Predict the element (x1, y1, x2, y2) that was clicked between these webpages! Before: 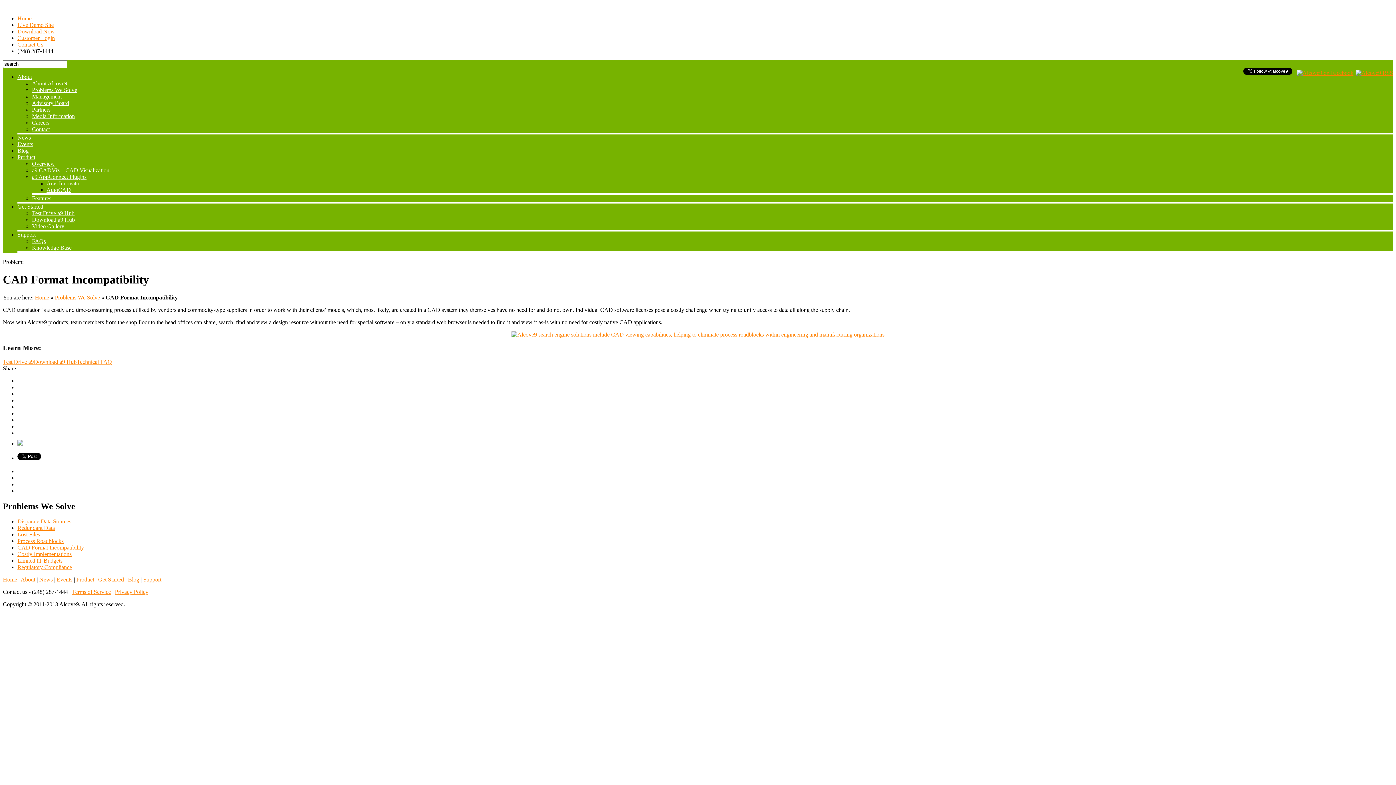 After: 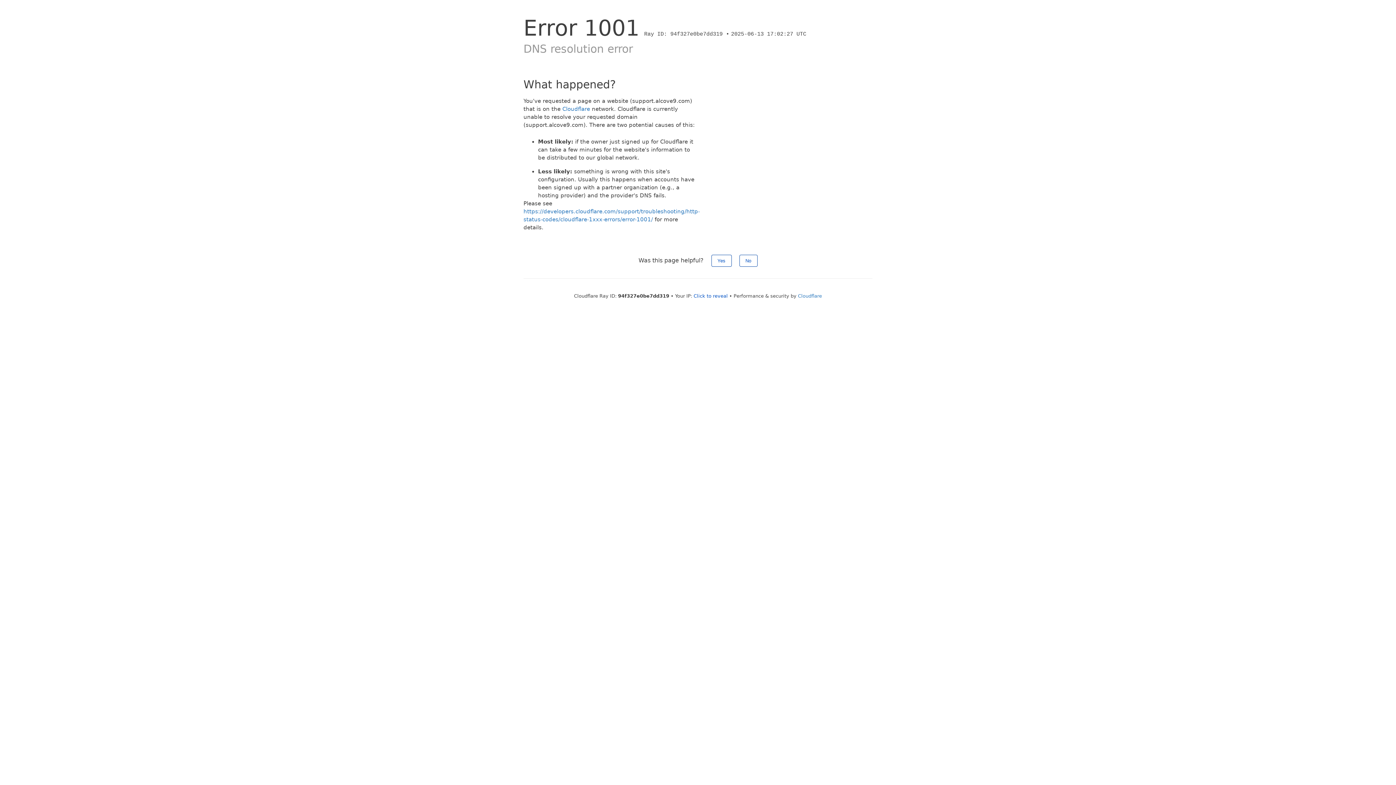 Action: label: FAQs bbox: (32, 238, 45, 244)